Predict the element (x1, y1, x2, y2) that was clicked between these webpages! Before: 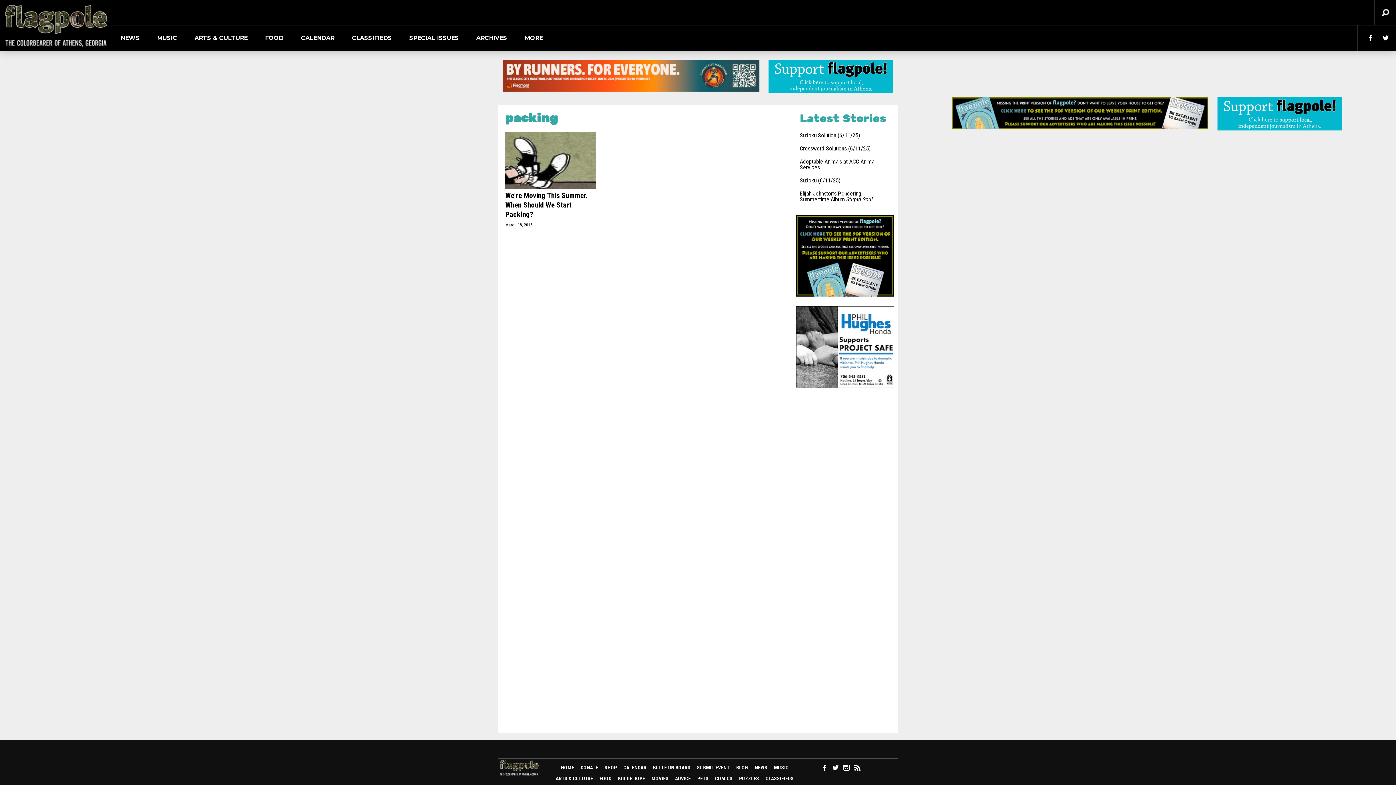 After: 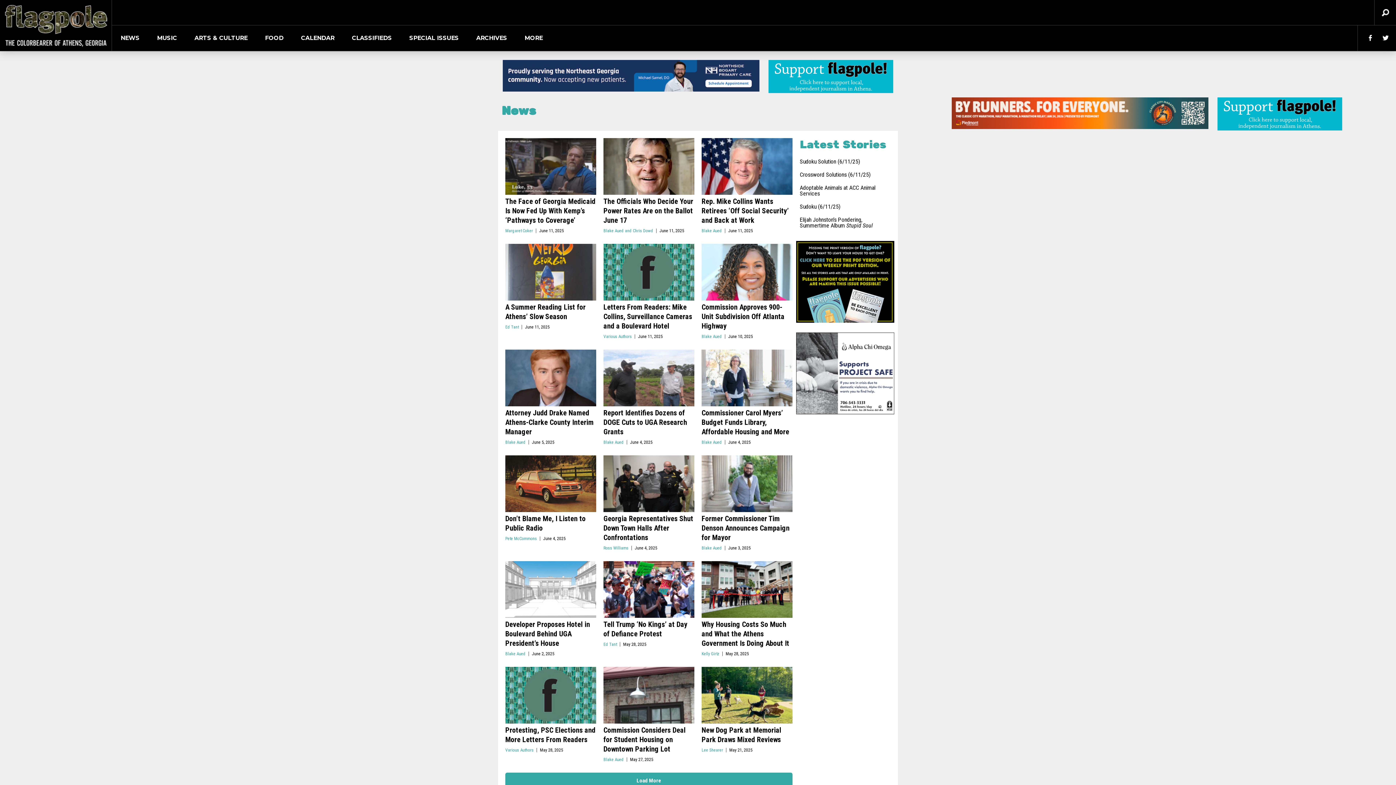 Action: bbox: (754, 765, 767, 770) label: NEWS